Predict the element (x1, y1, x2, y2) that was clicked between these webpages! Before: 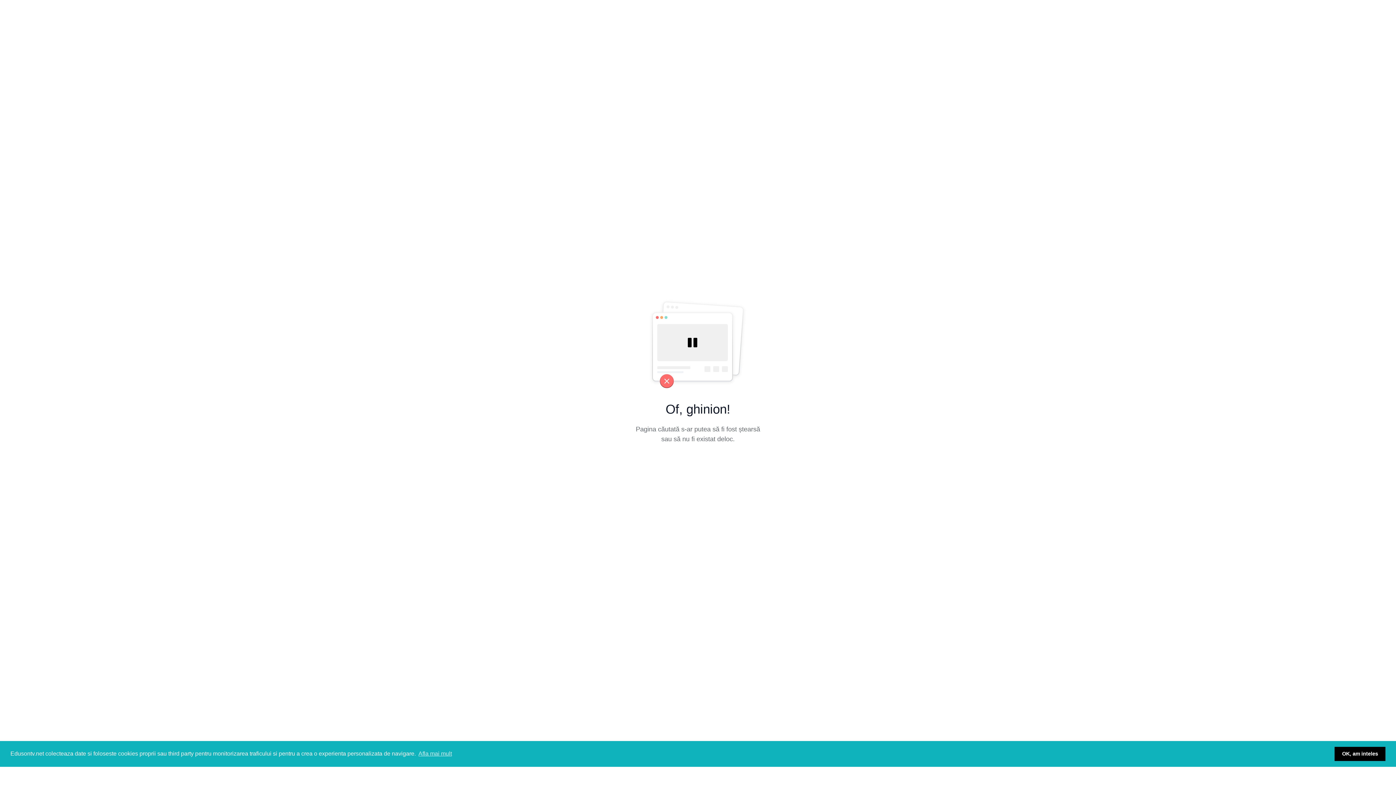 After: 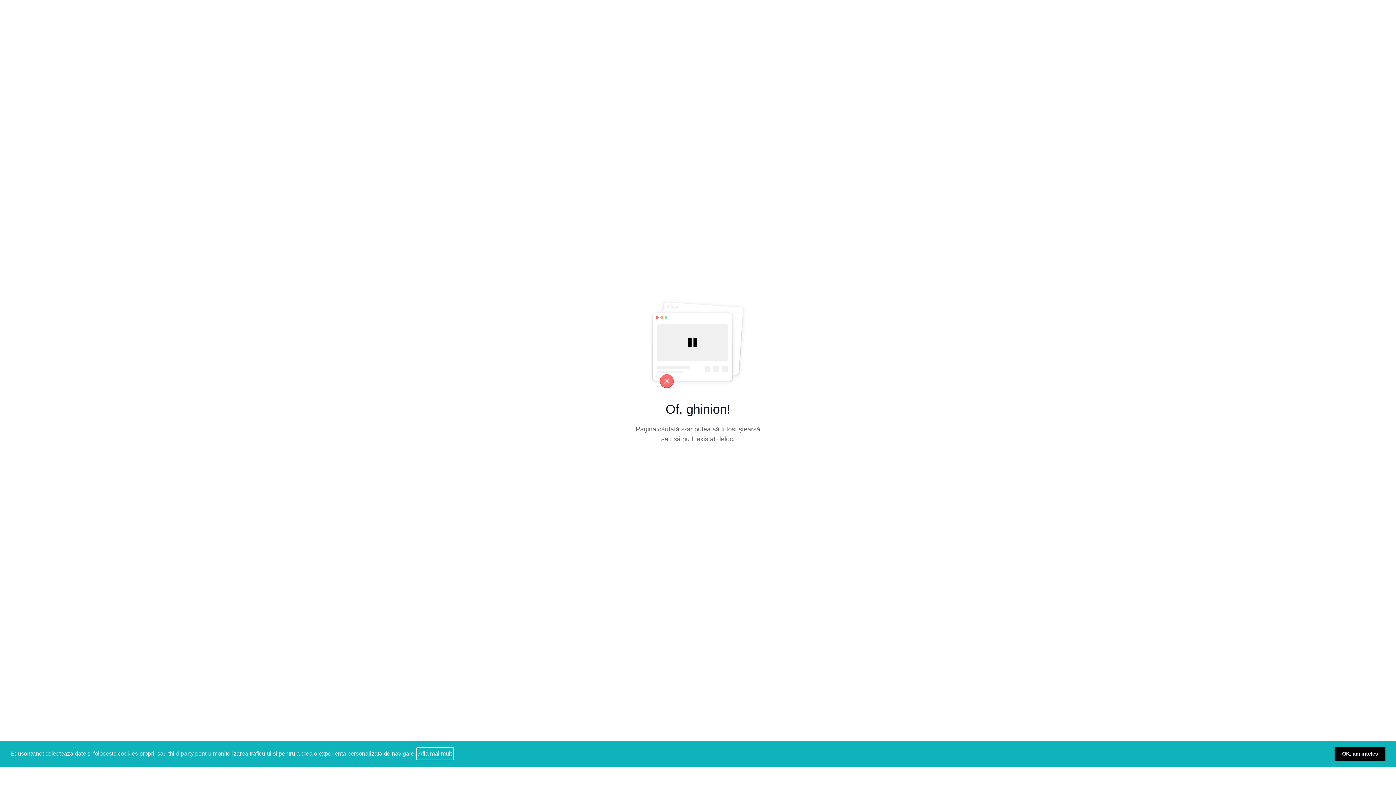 Action: label: learn more about cookies bbox: (417, 748, 453, 759)